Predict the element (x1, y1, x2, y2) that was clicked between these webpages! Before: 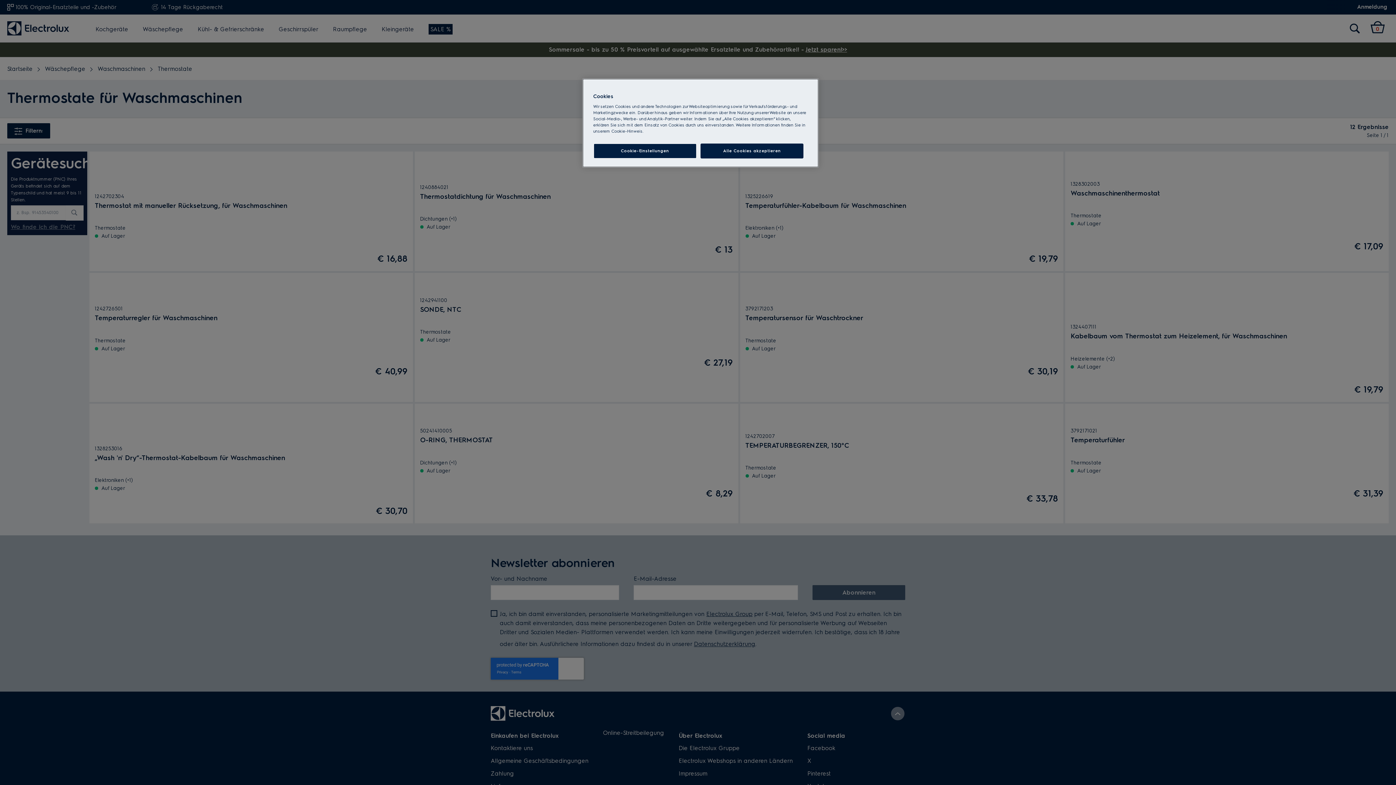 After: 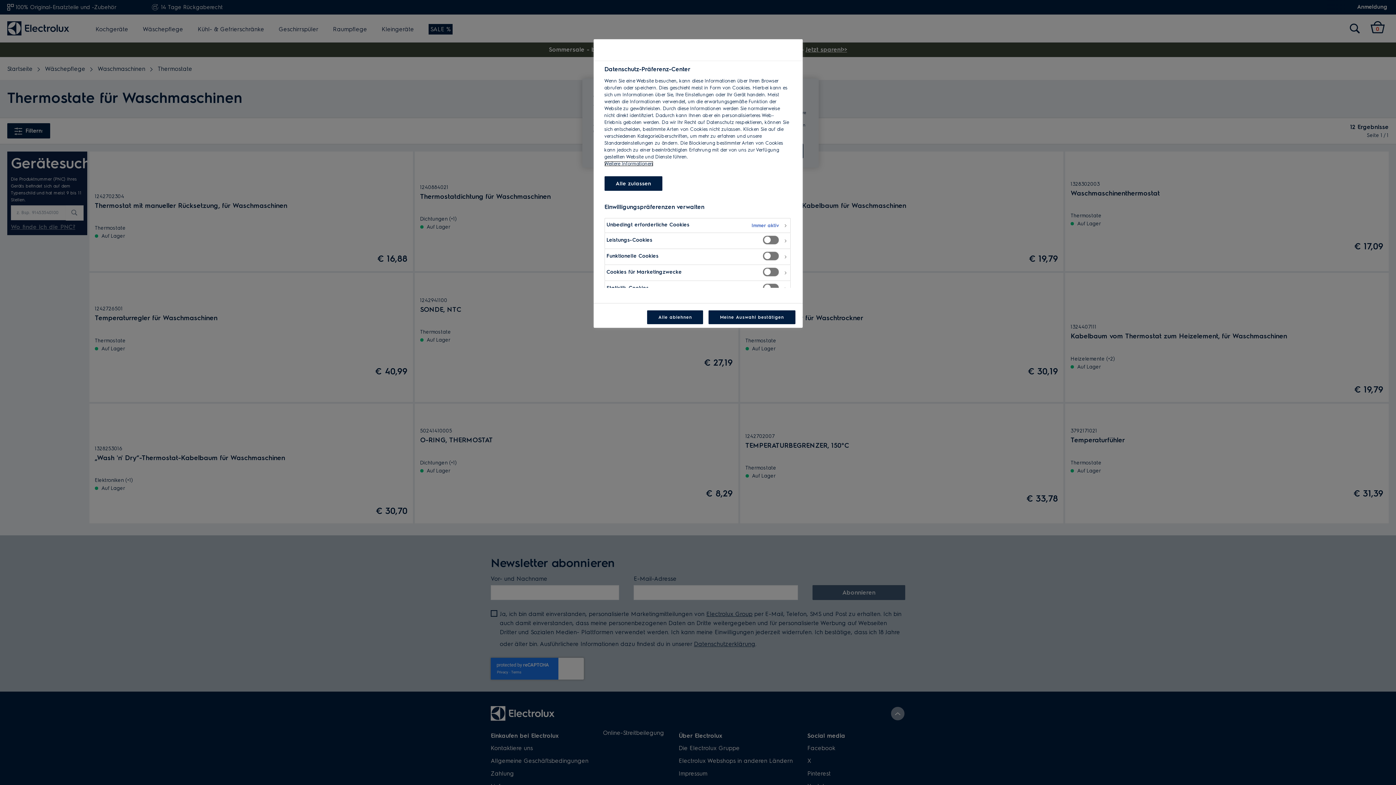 Action: label: Cookie-Einstellungen bbox: (593, 143, 696, 158)